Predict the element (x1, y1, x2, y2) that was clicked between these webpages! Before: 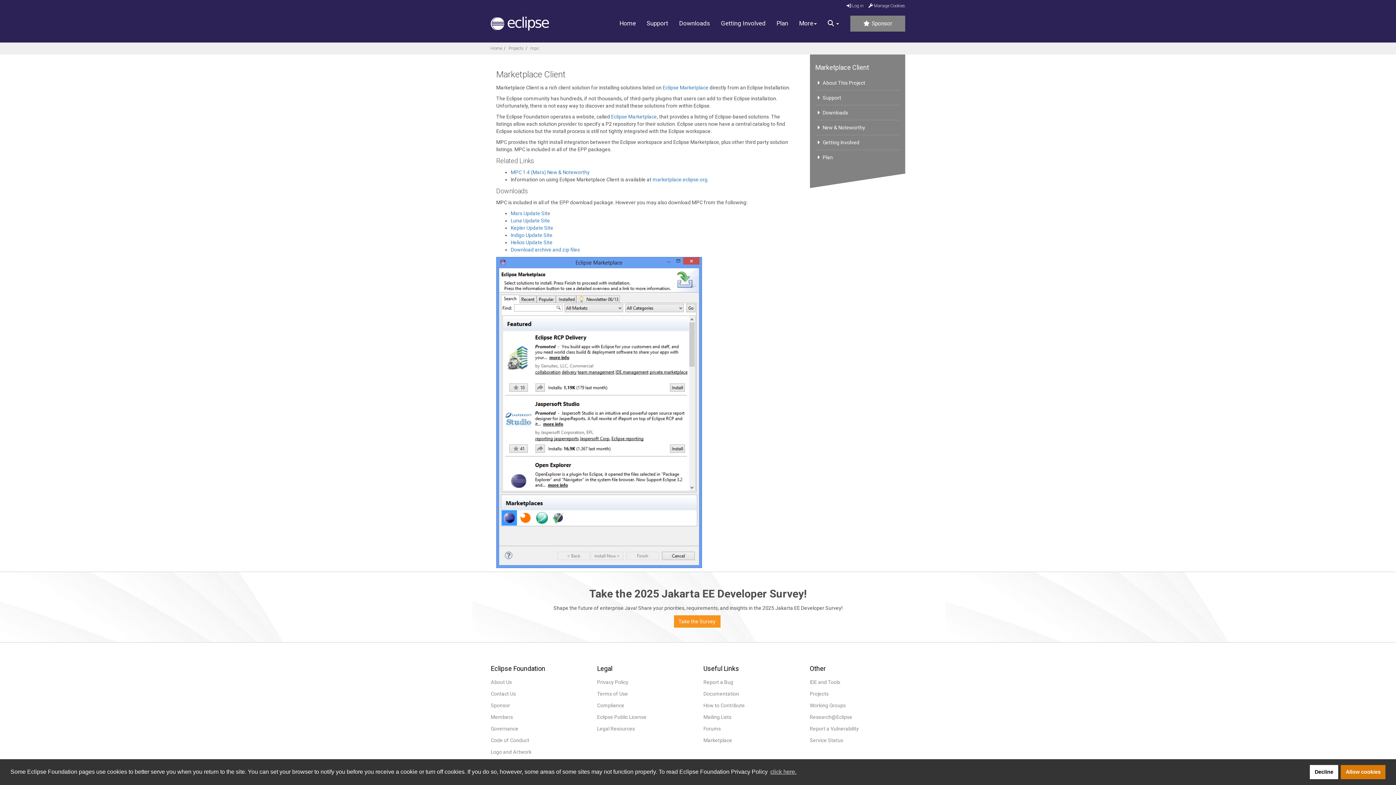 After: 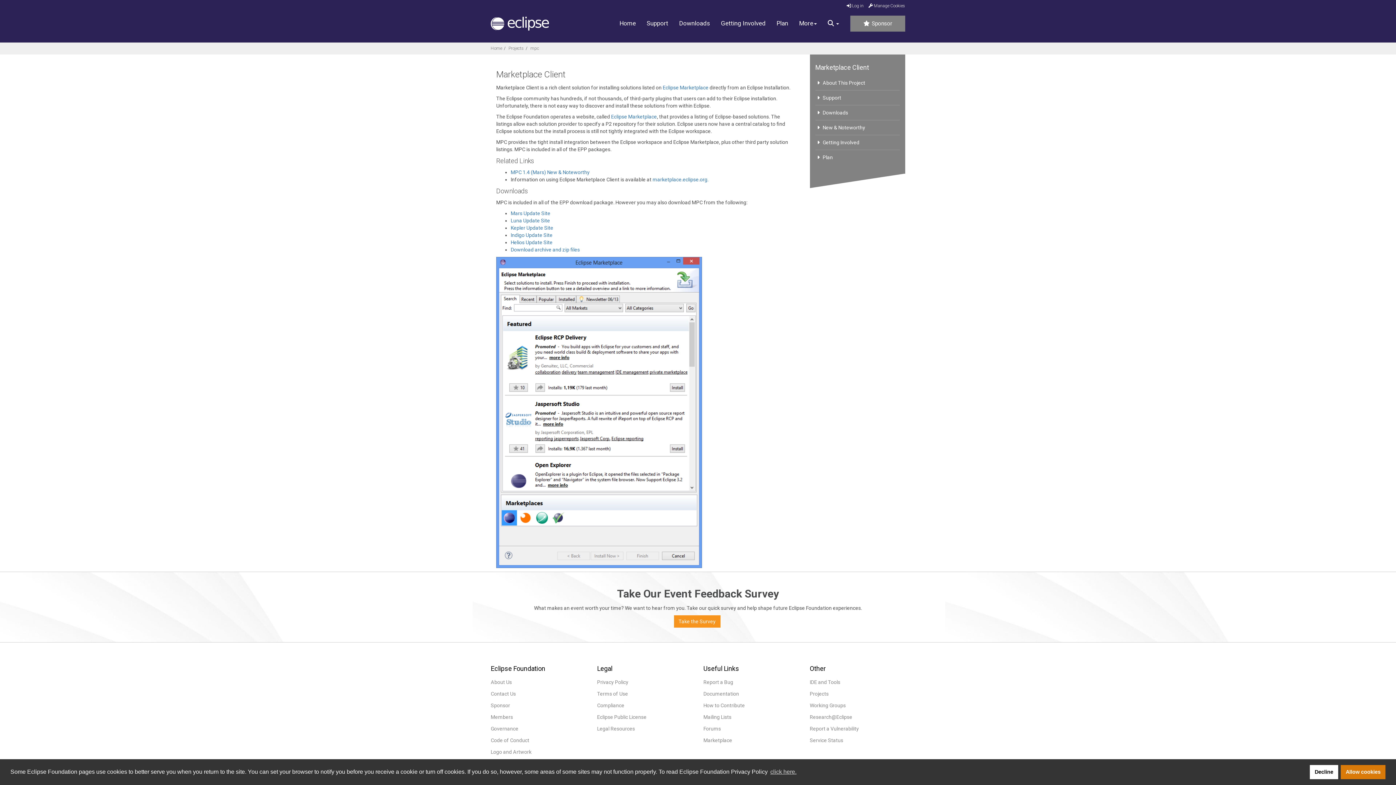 Action: label: Home bbox: (619, 19, 636, 27)